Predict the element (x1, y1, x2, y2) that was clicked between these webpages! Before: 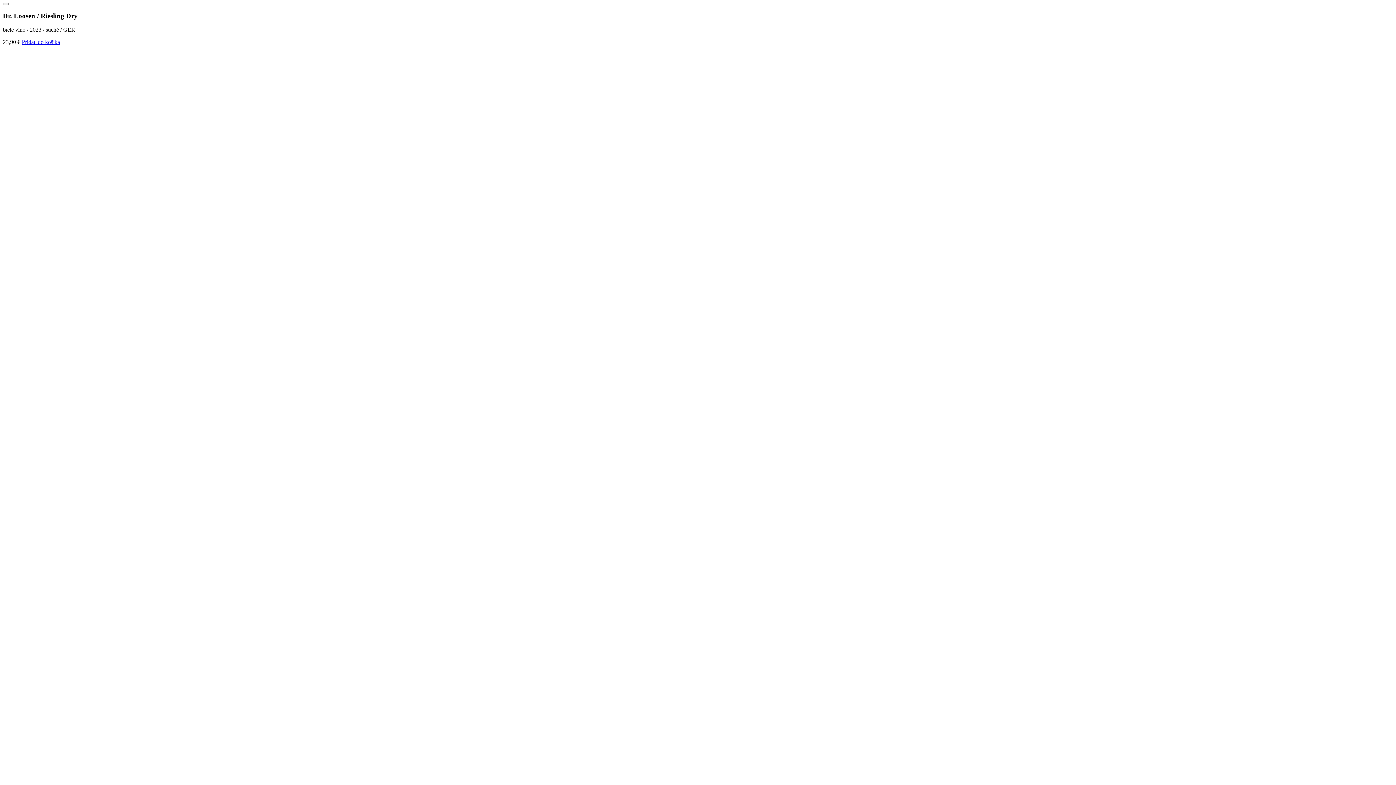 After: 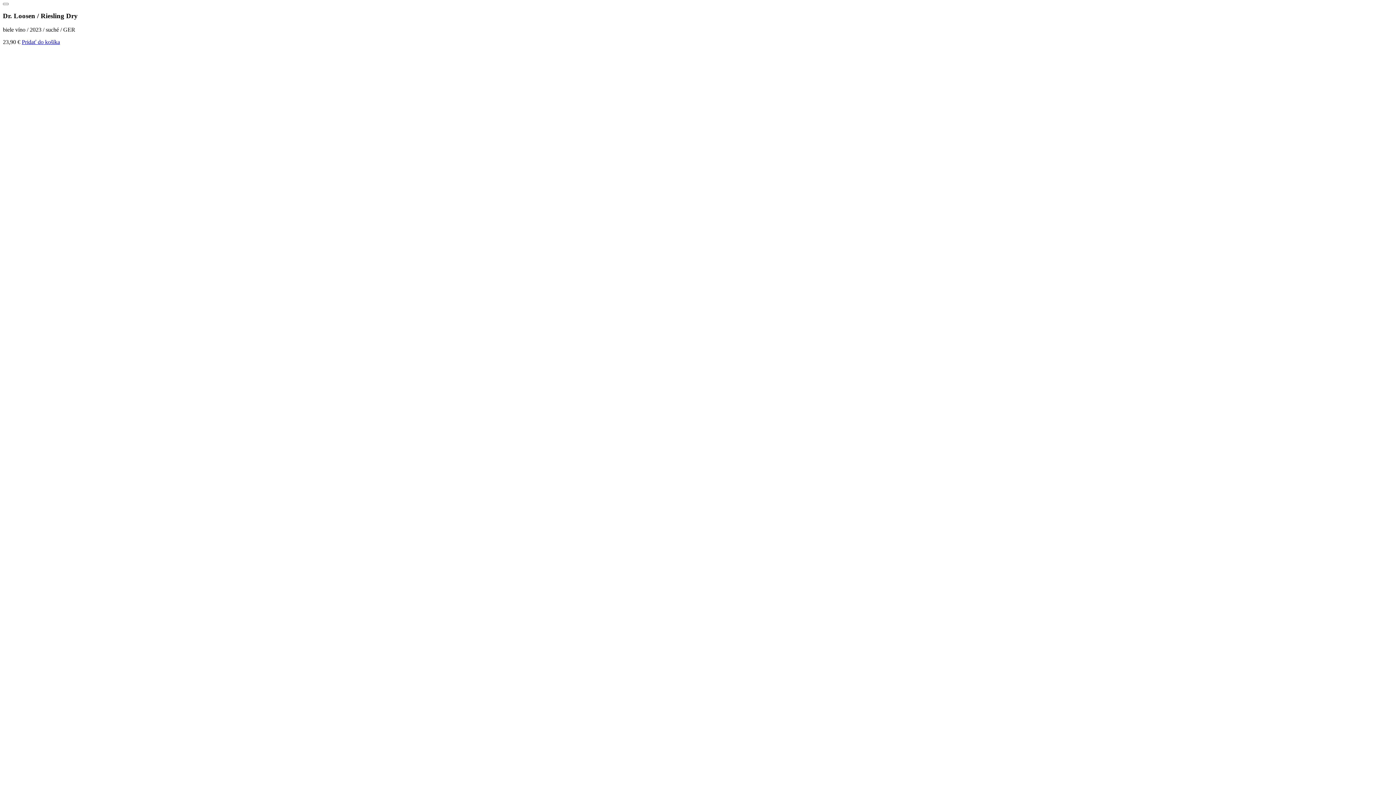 Action: label: Pridať do košíka bbox: (21, 39, 60, 45)